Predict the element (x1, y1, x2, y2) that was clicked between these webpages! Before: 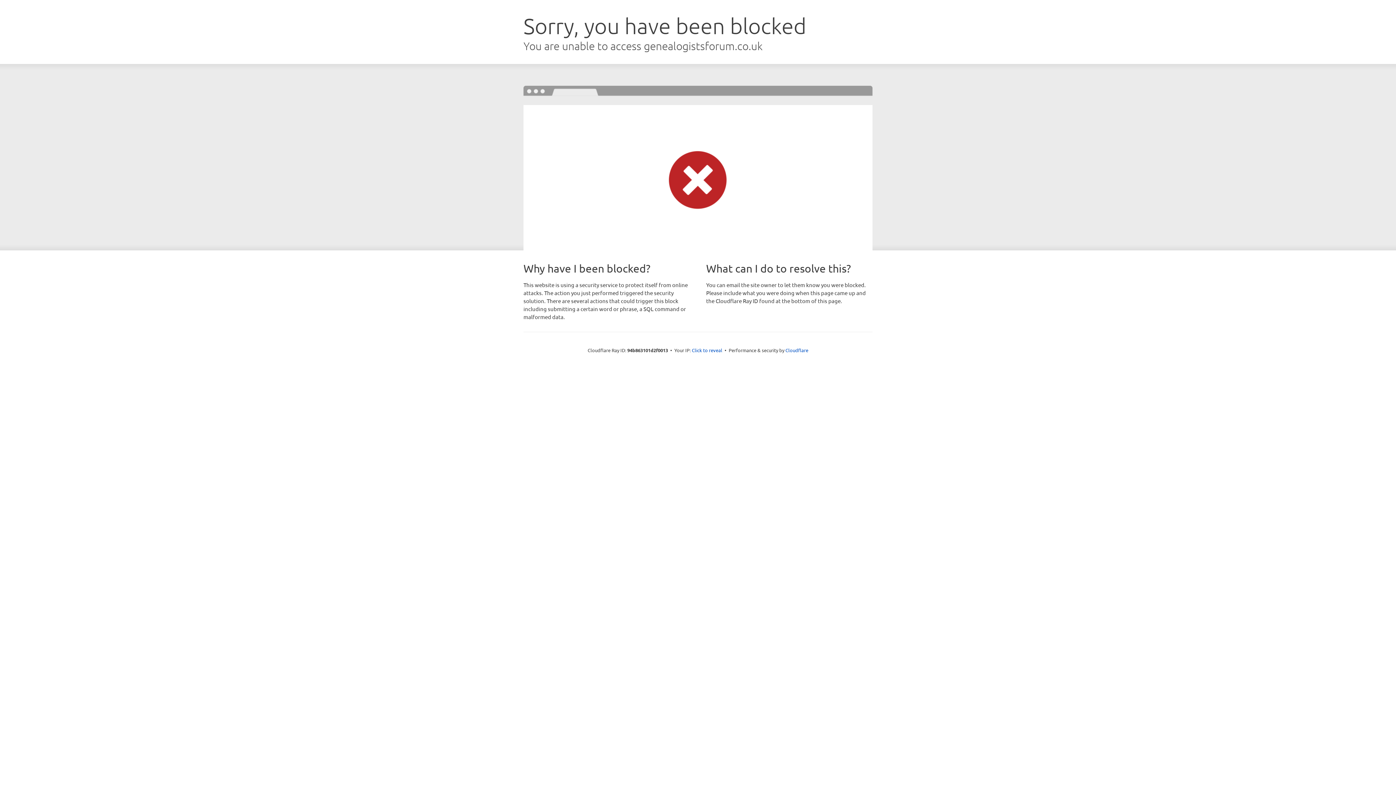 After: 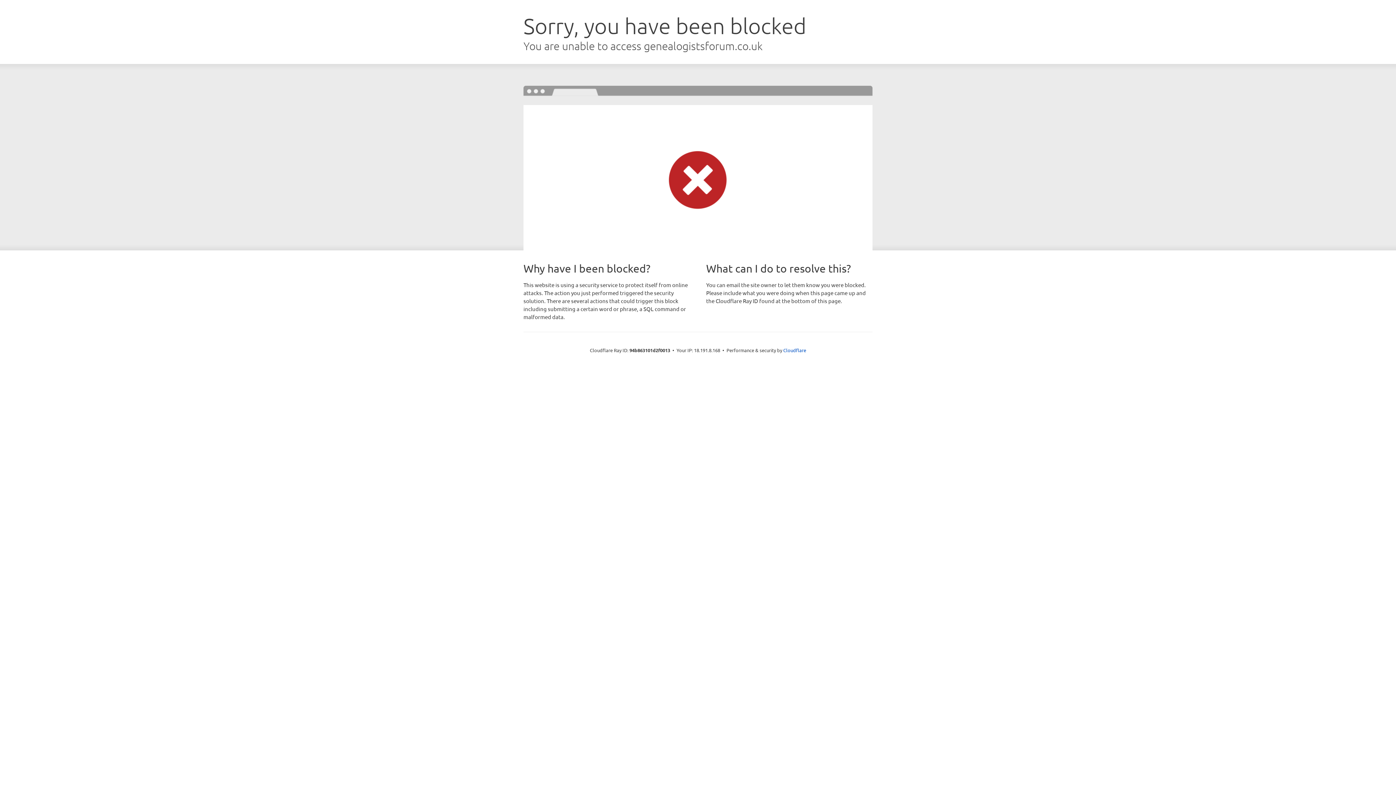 Action: label: Click to reveal bbox: (692, 346, 722, 353)